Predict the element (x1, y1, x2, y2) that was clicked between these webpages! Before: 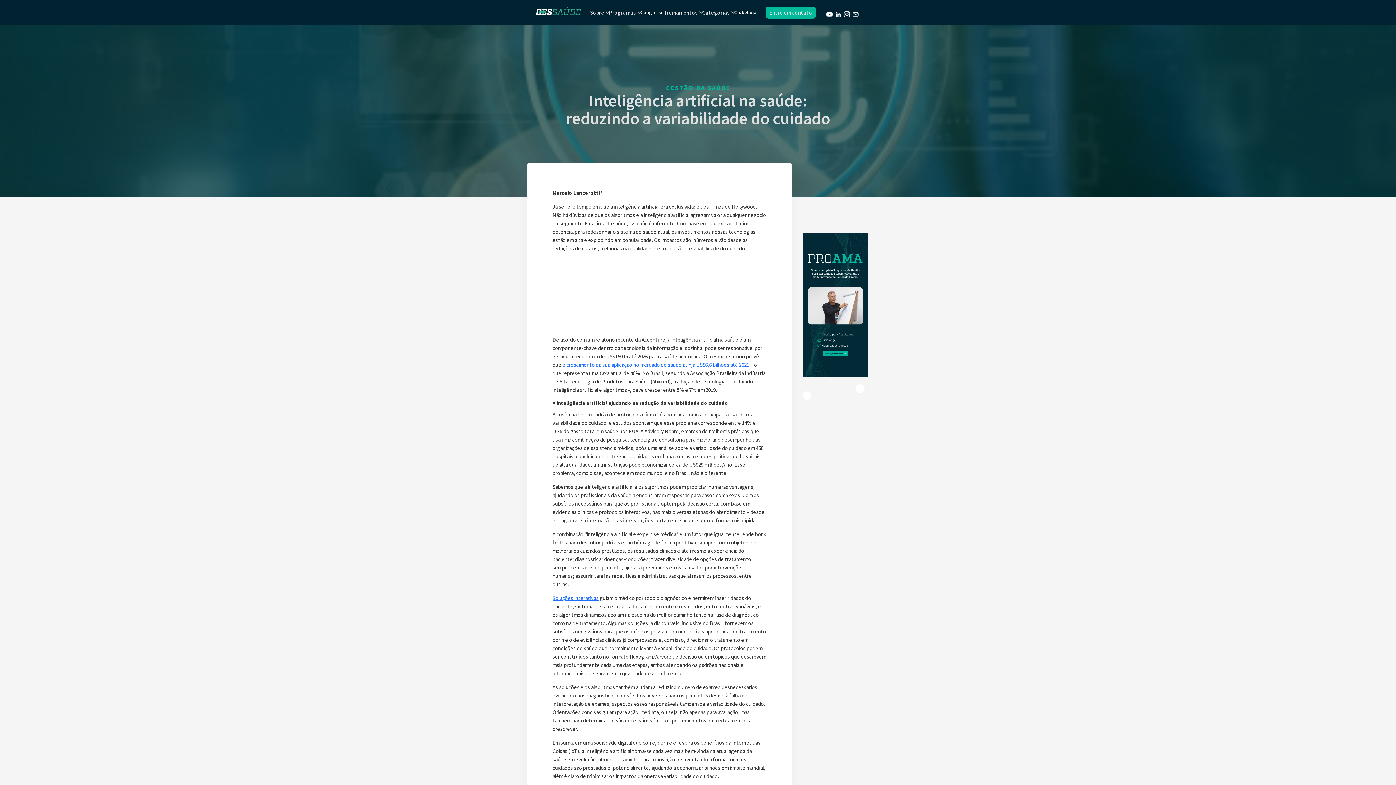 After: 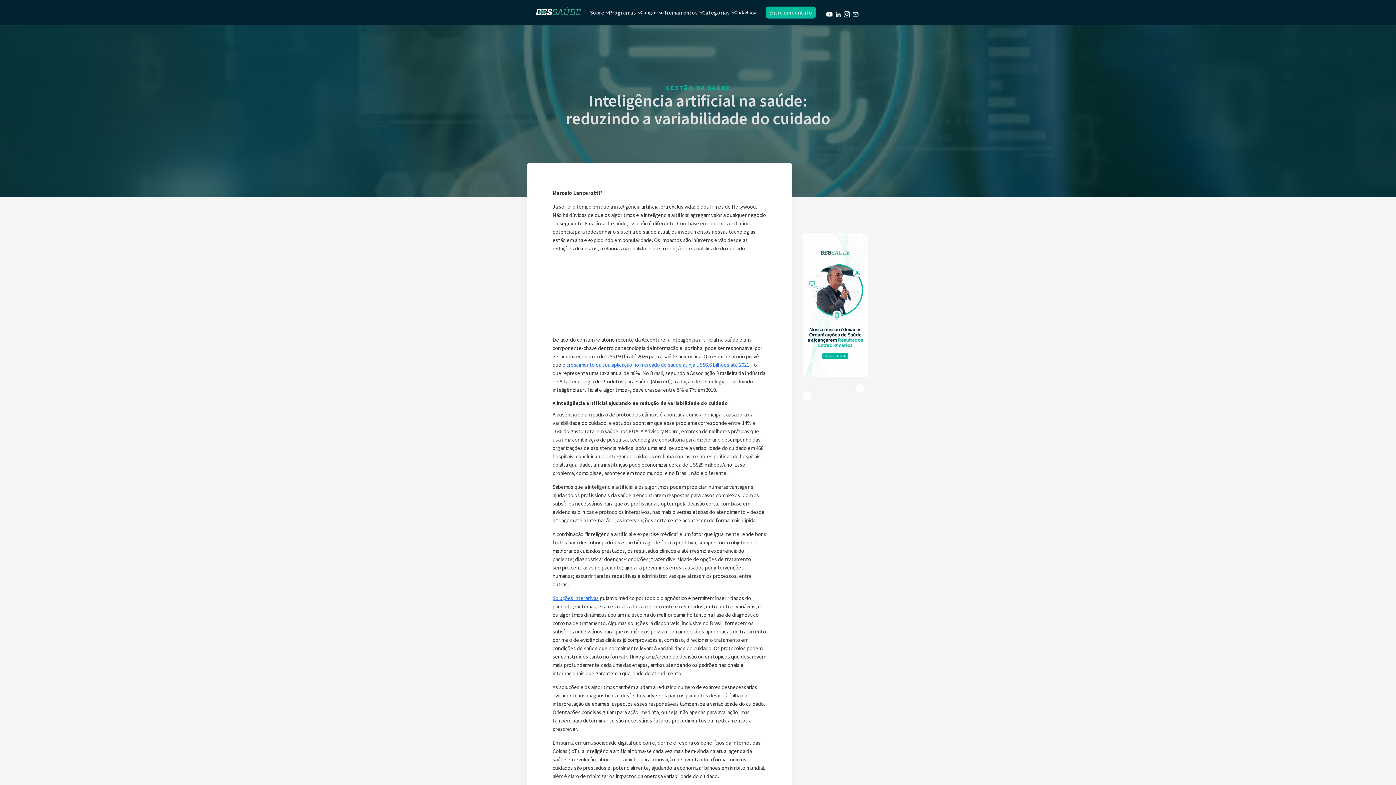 Action: bbox: (609, 8, 636, 16) label: Programas